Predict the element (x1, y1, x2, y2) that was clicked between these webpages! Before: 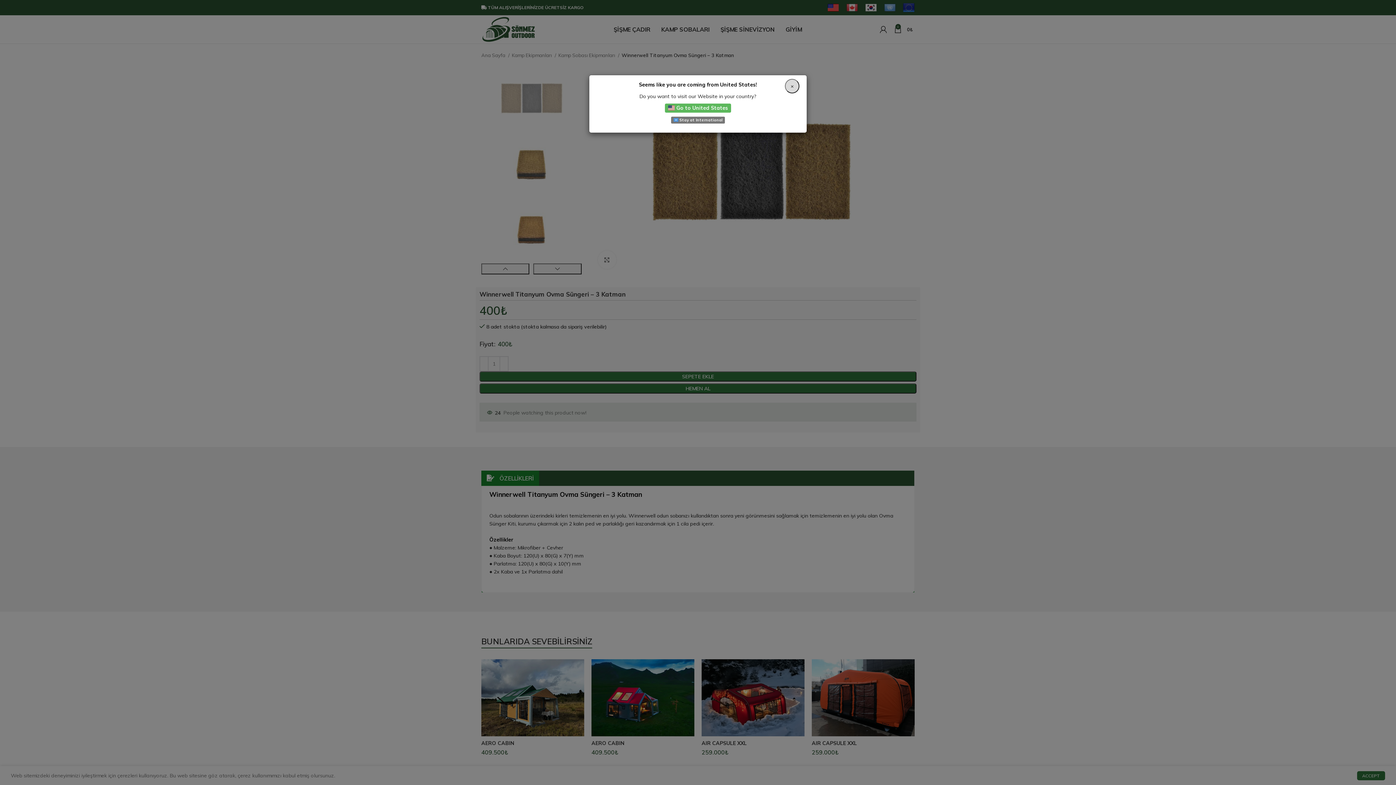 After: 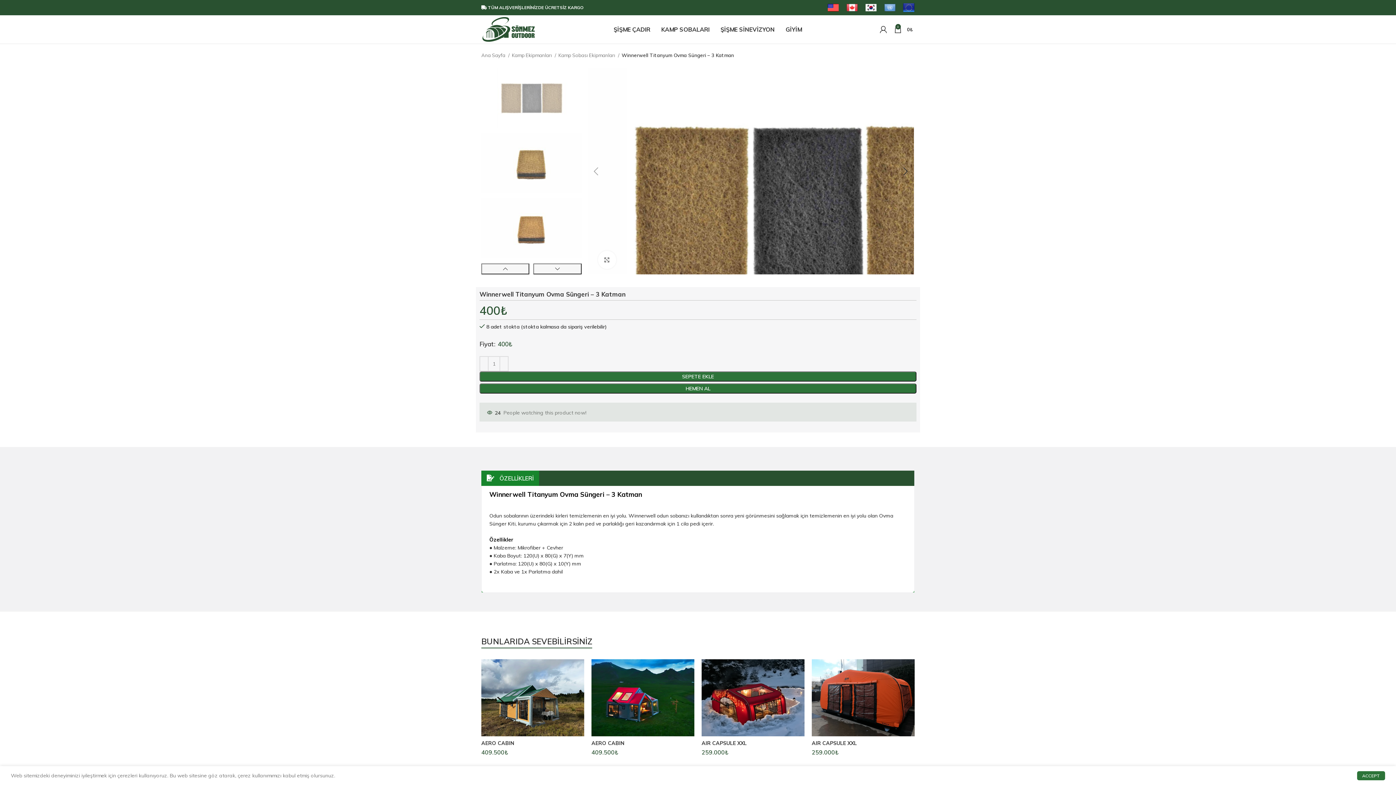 Action: bbox: (671, 116, 725, 123) label:  Stay at International